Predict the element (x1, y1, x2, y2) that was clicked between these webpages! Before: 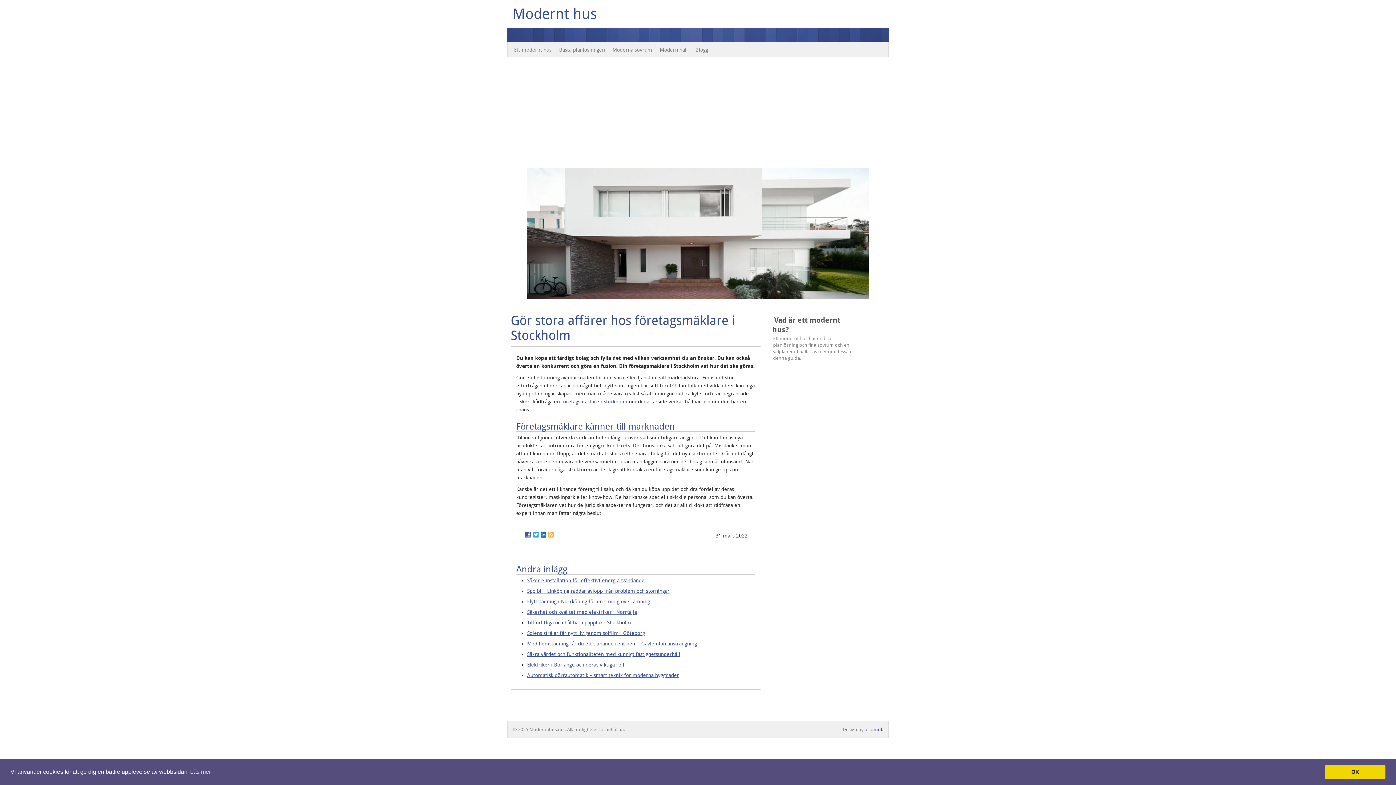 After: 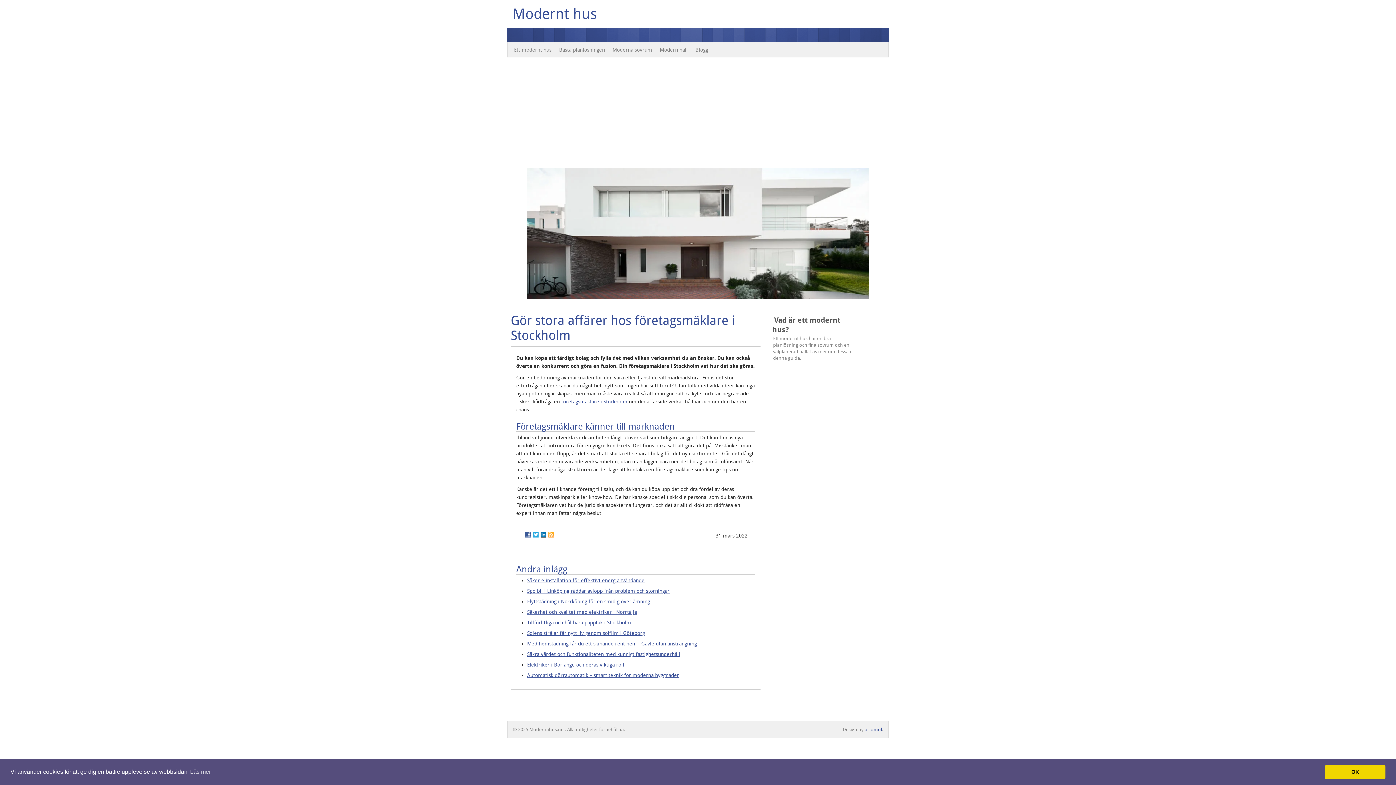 Action: bbox: (540, 532, 546, 537)